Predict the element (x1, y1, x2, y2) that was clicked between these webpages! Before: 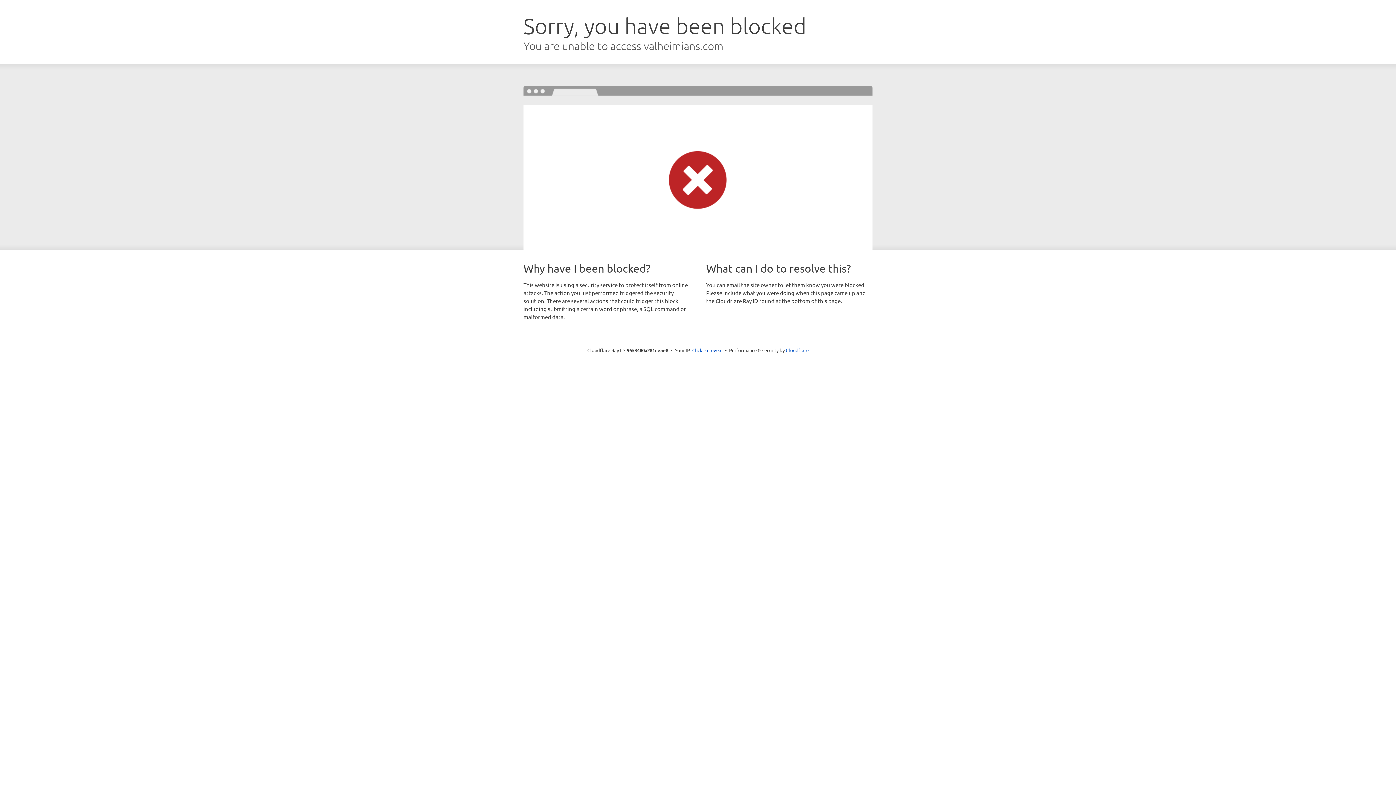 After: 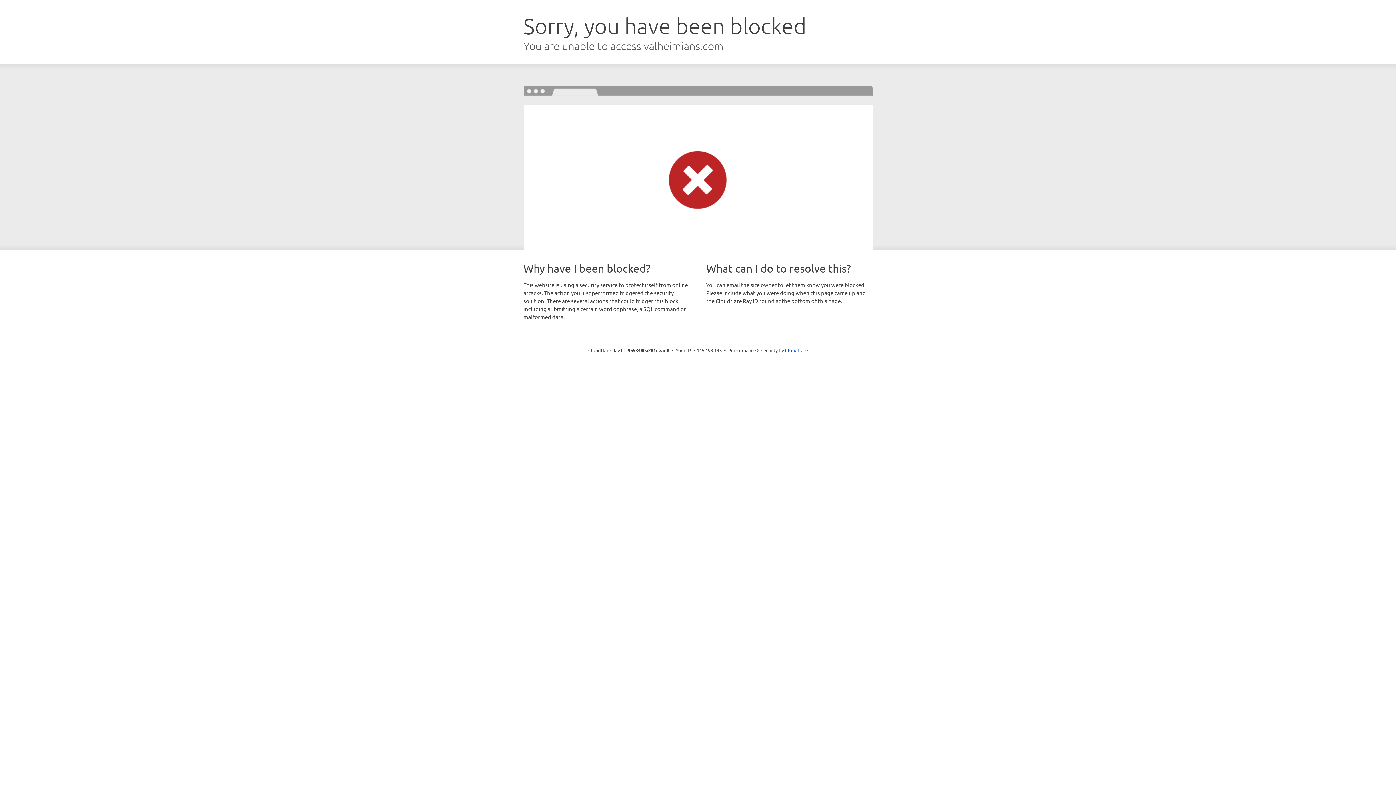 Action: label: Click to reveal bbox: (692, 346, 722, 353)